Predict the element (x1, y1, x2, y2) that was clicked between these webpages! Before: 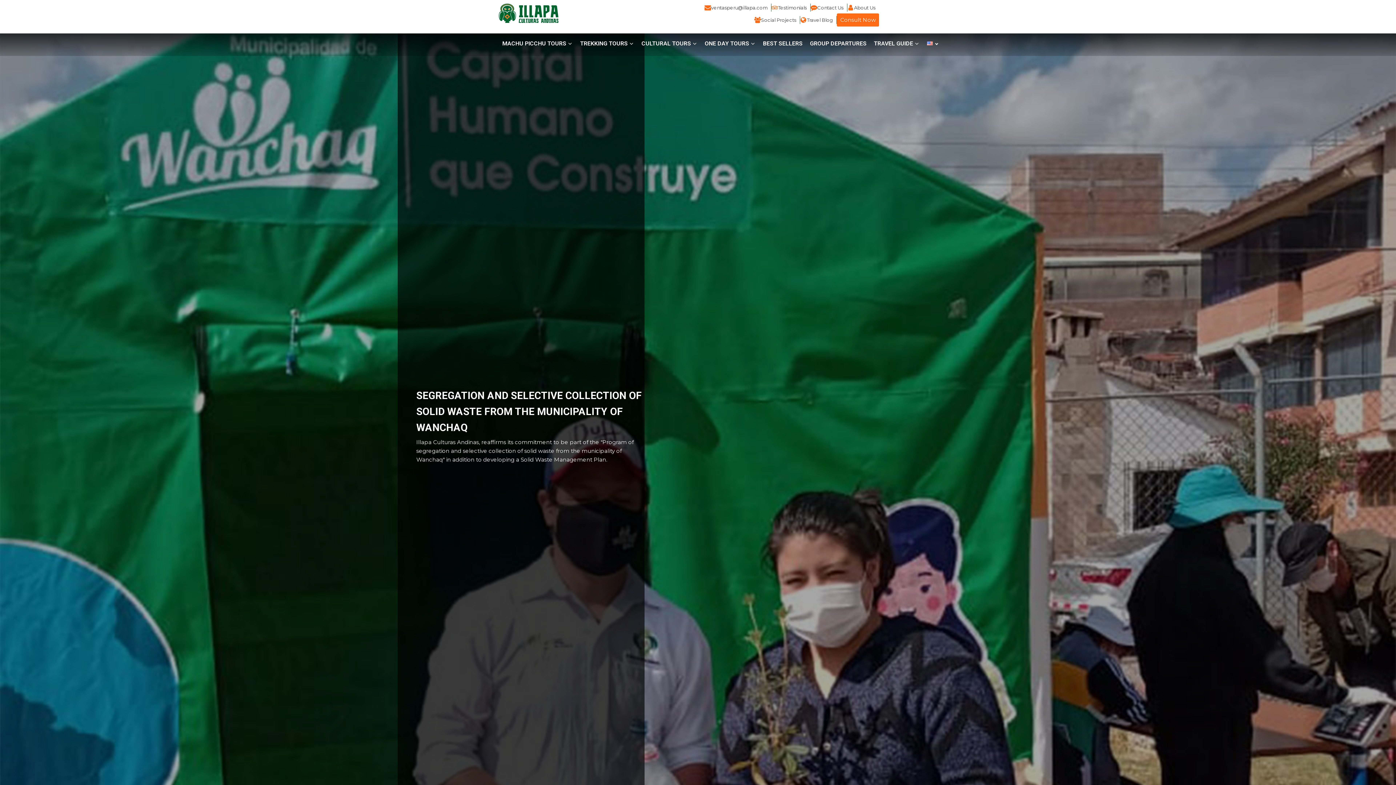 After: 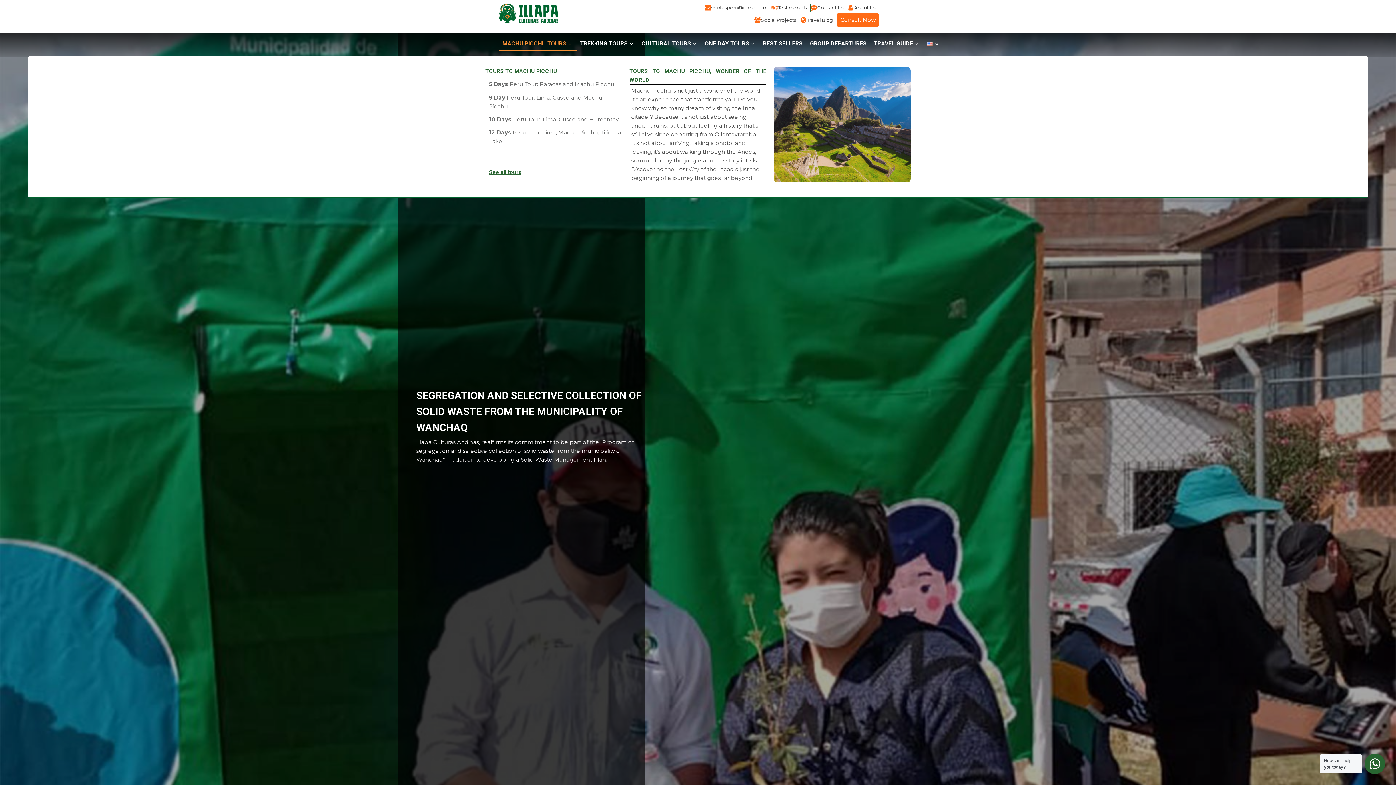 Action: bbox: (498, 37, 576, 49) label: MACHU PICCHU TOURS